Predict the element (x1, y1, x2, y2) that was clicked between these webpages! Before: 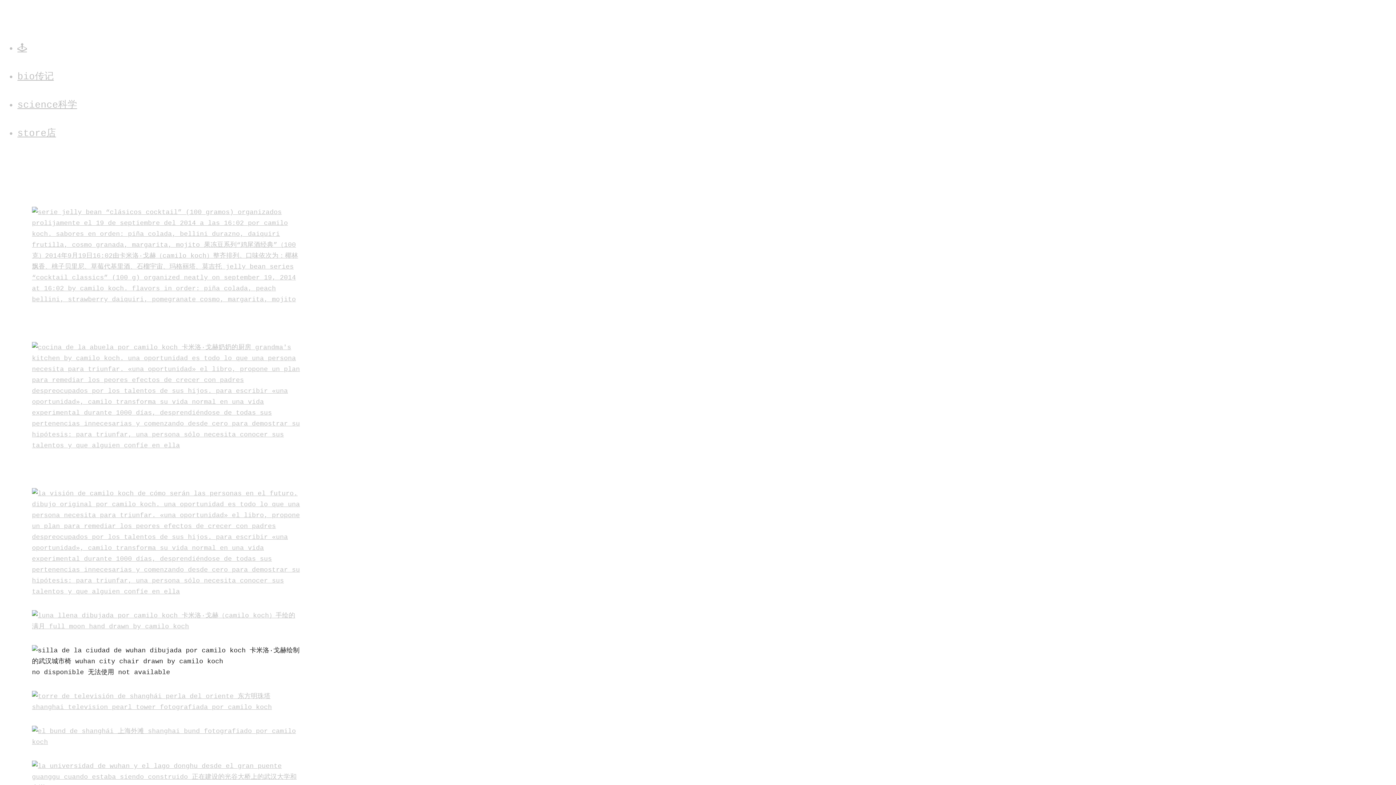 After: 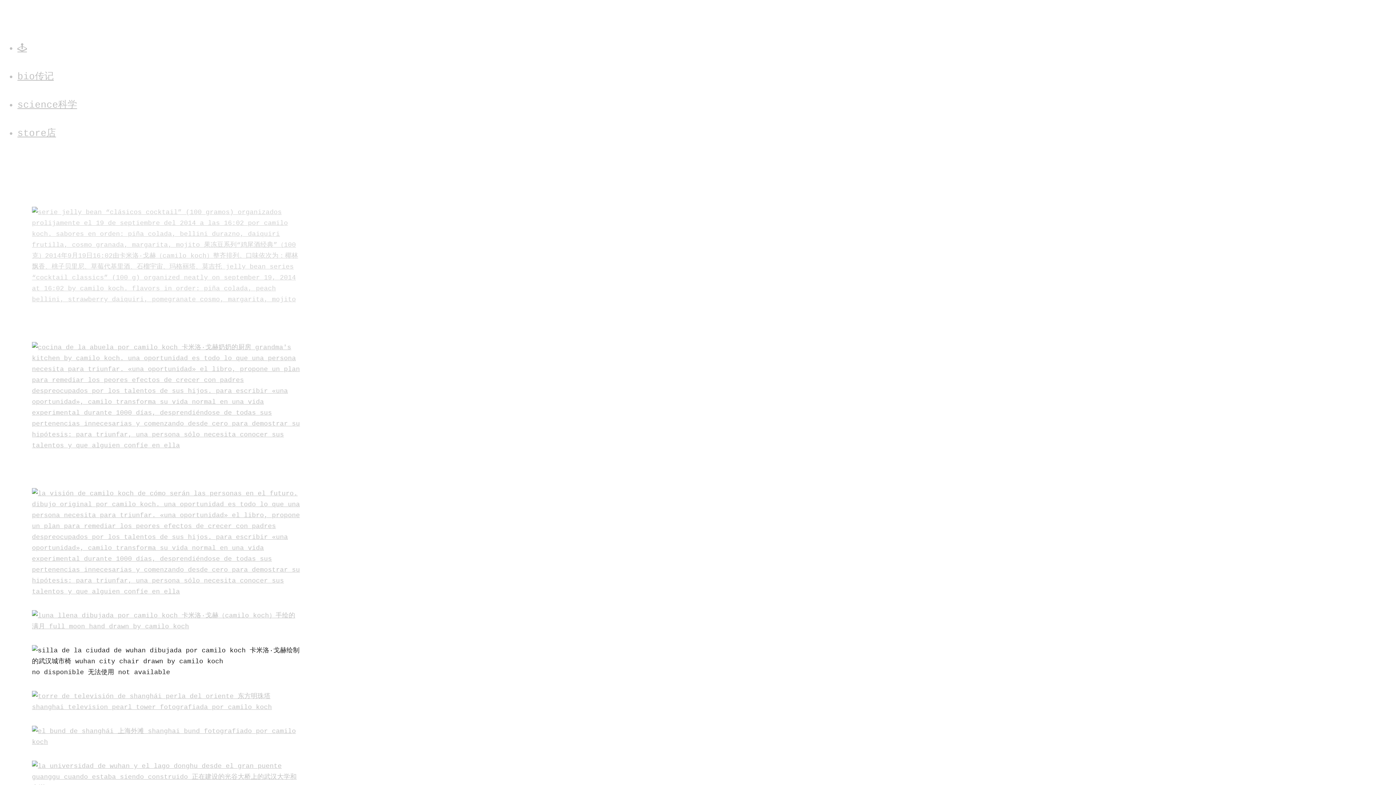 Action: bbox: (32, 296, 301, 303)